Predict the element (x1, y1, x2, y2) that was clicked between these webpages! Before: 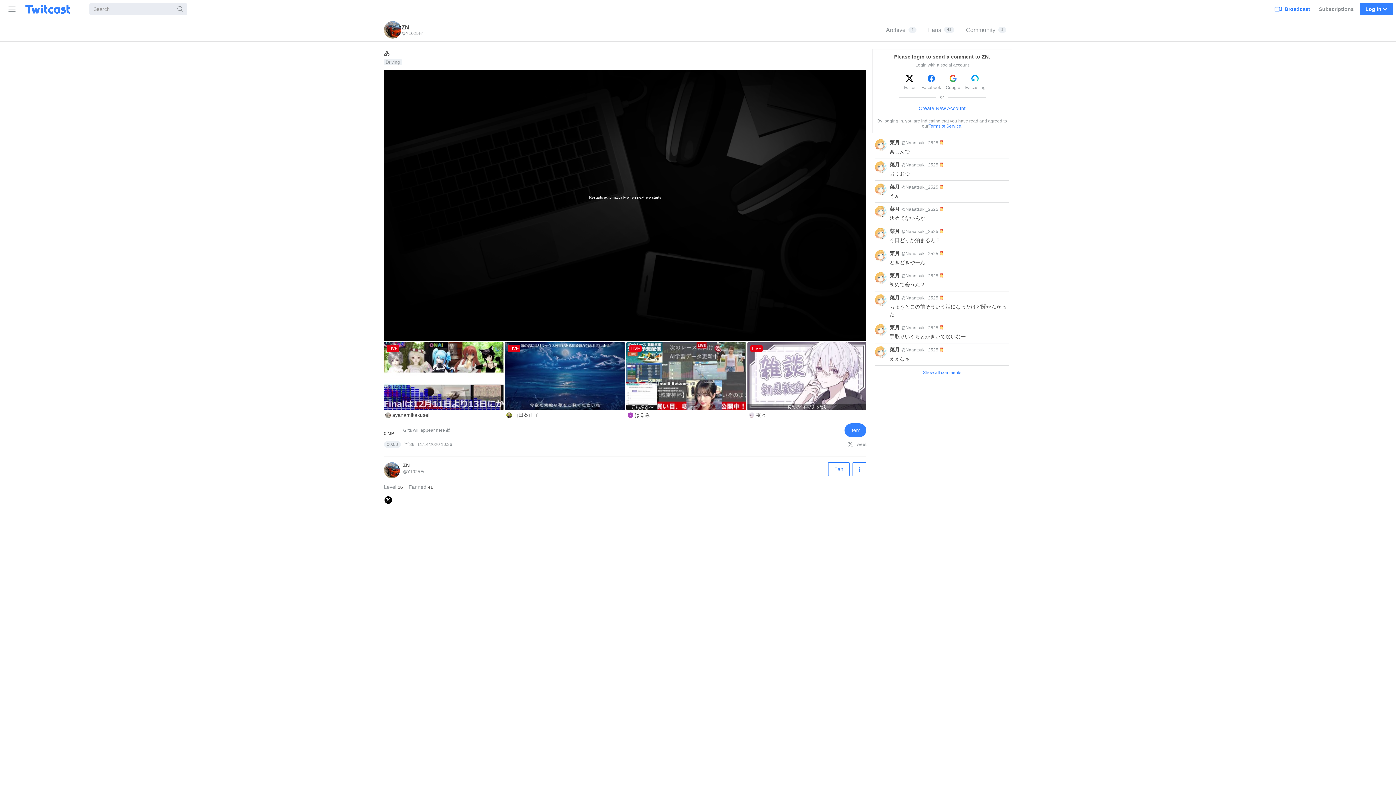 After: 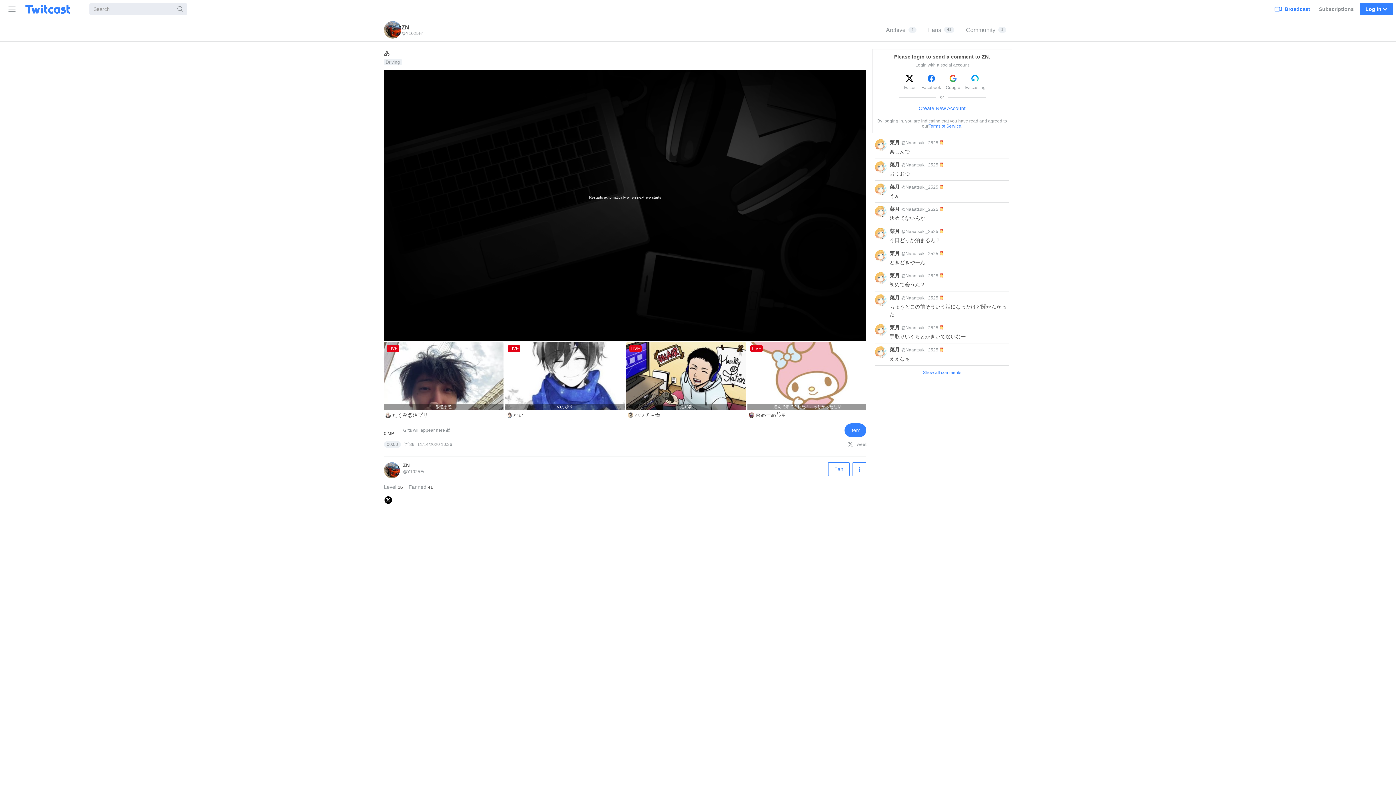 Action: bbox: (384, 21, 422, 38) label: ZN
@Y1025Fr